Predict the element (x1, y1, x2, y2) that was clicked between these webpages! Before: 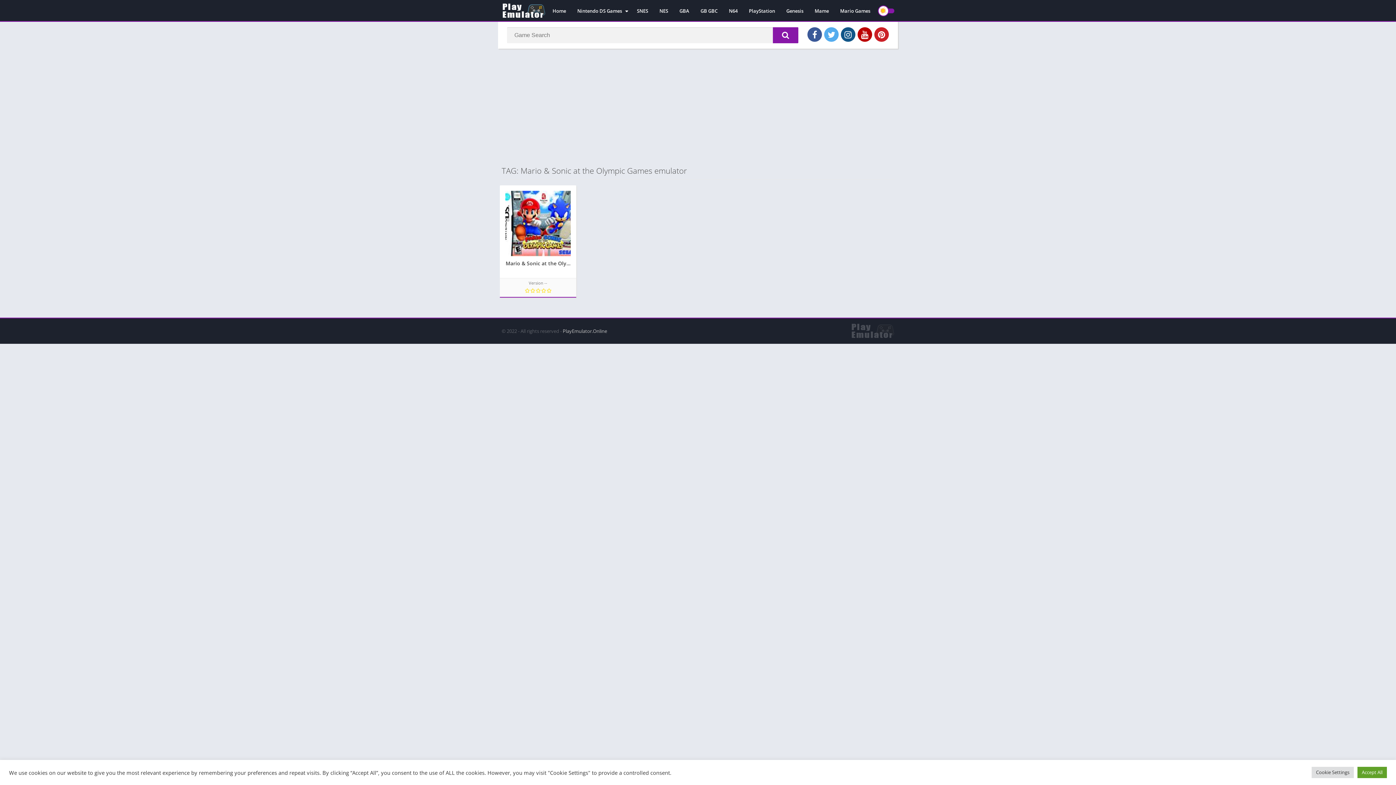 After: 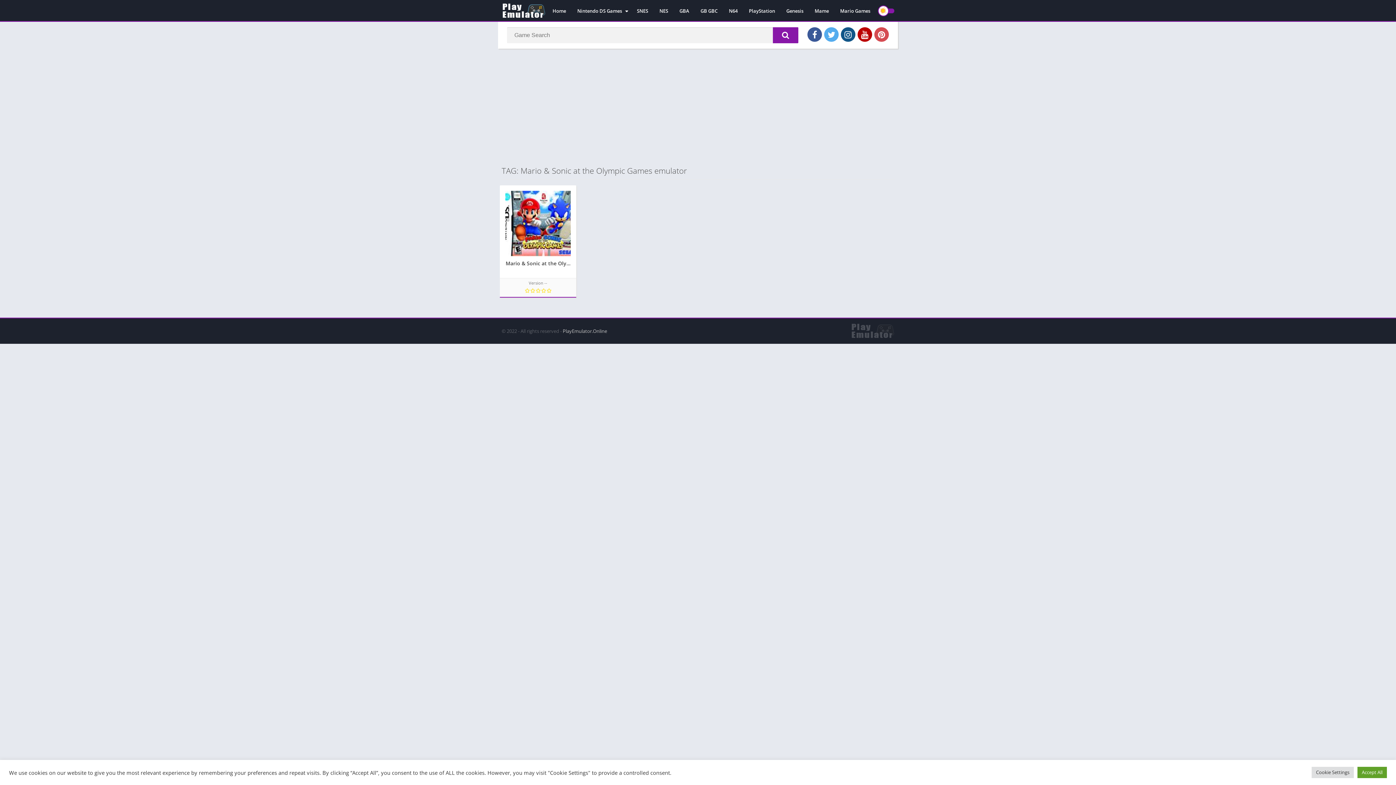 Action: bbox: (874, 27, 889, 41)